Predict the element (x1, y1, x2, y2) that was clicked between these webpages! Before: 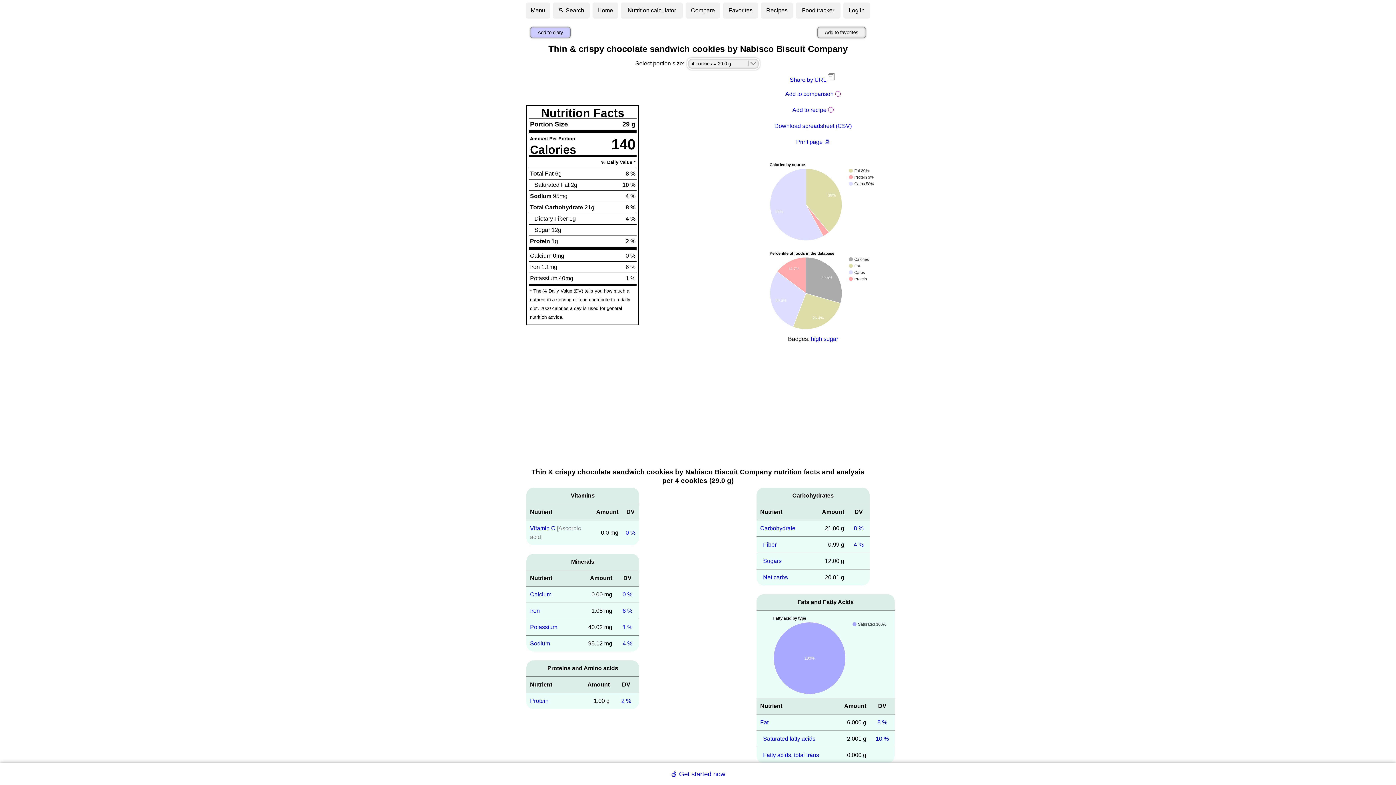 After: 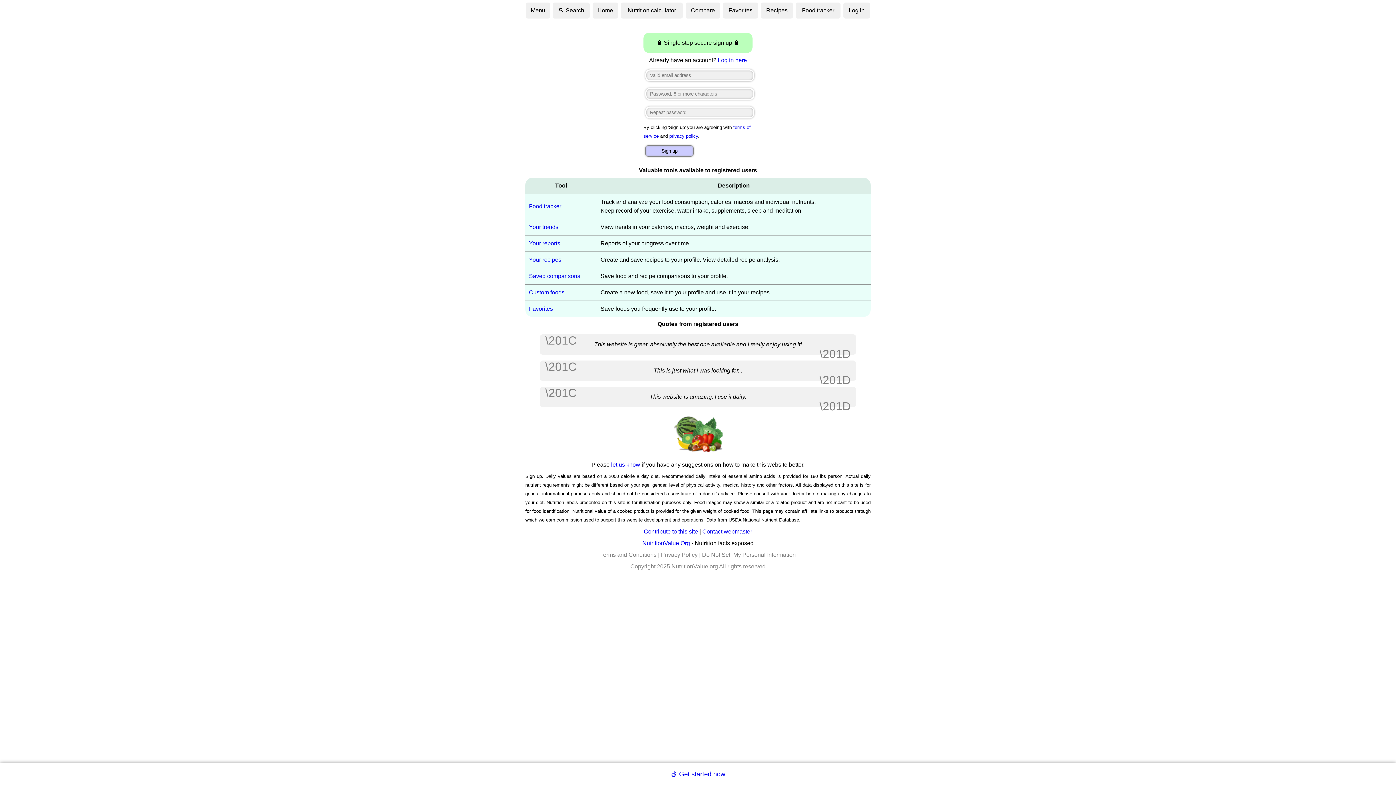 Action: label: 🍏 Get started now bbox: (670, 770, 725, 778)